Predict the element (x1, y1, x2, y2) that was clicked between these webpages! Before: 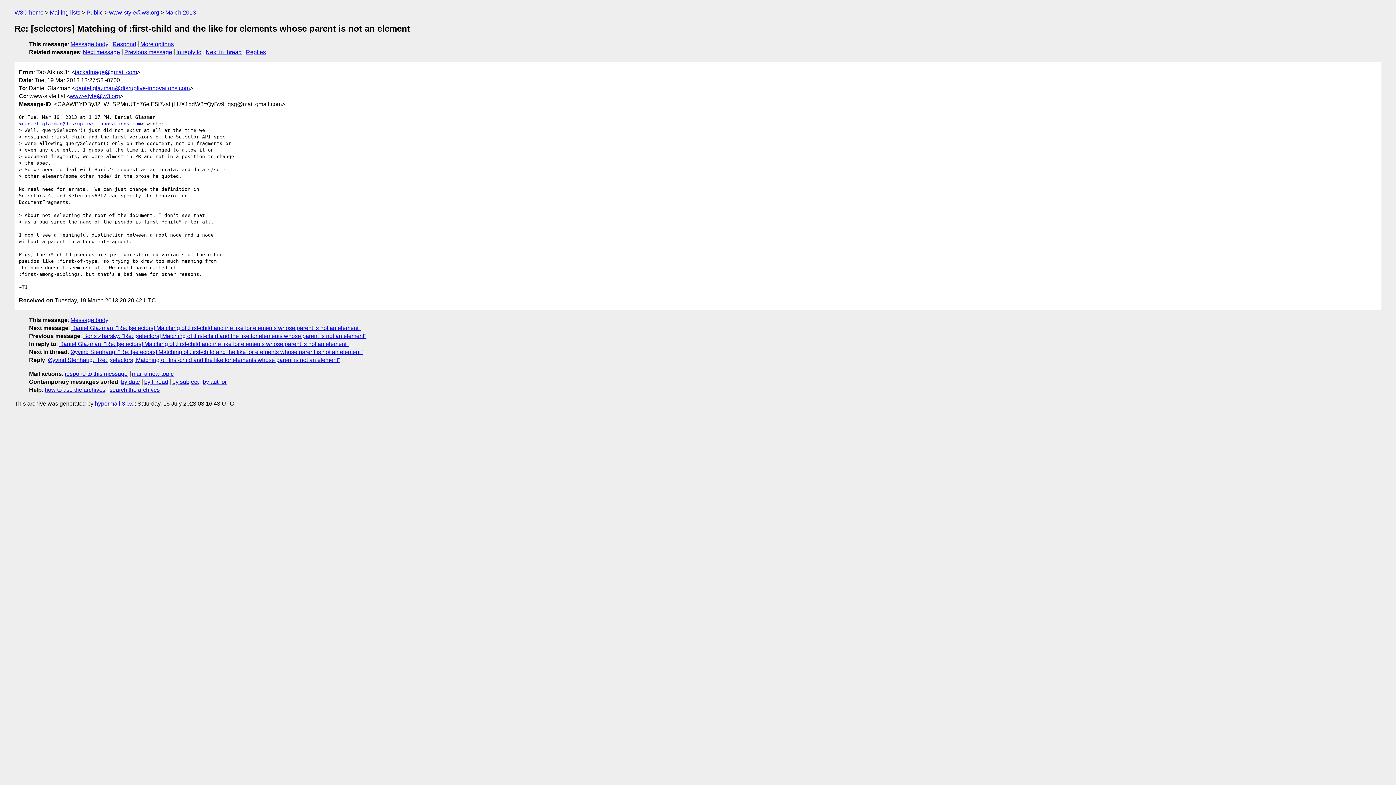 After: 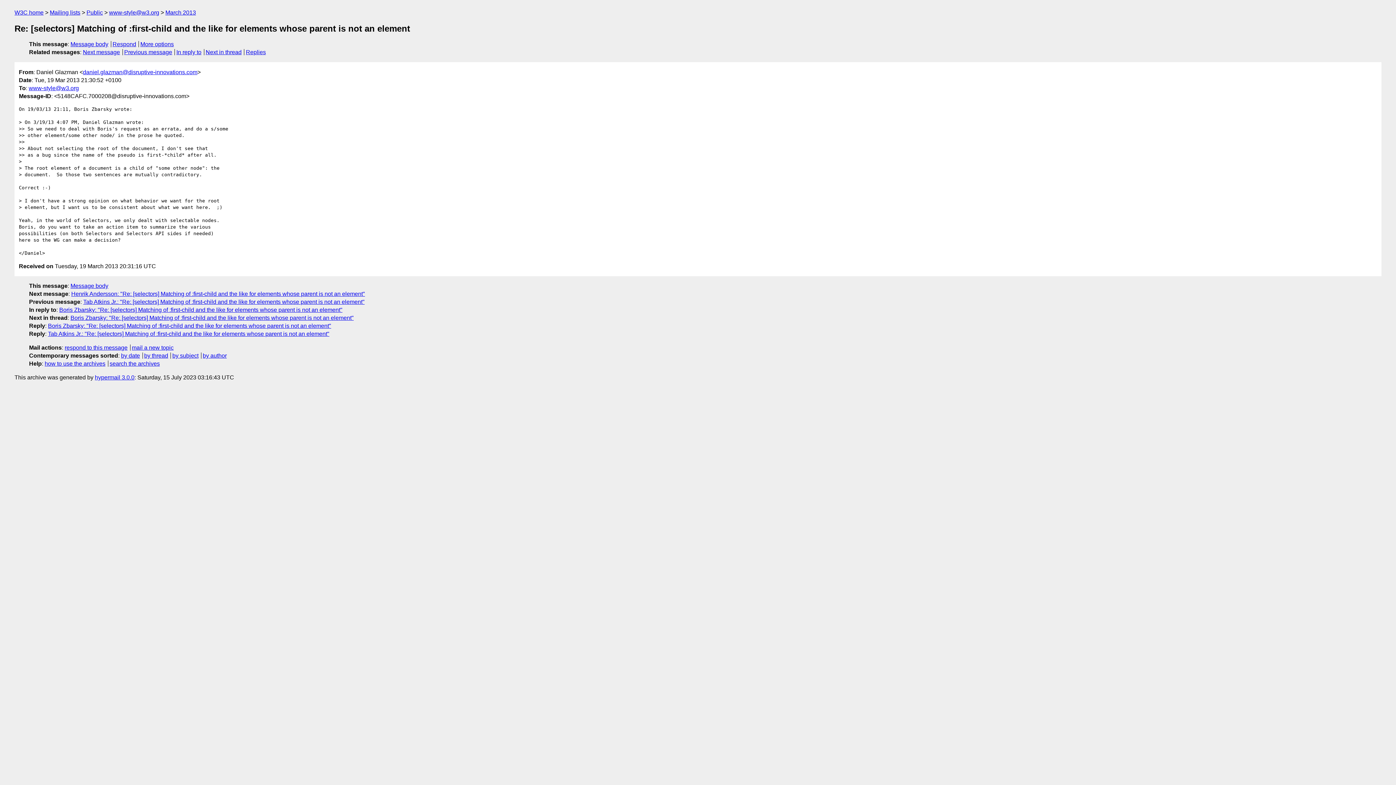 Action: bbox: (82, 49, 120, 55) label: Next message